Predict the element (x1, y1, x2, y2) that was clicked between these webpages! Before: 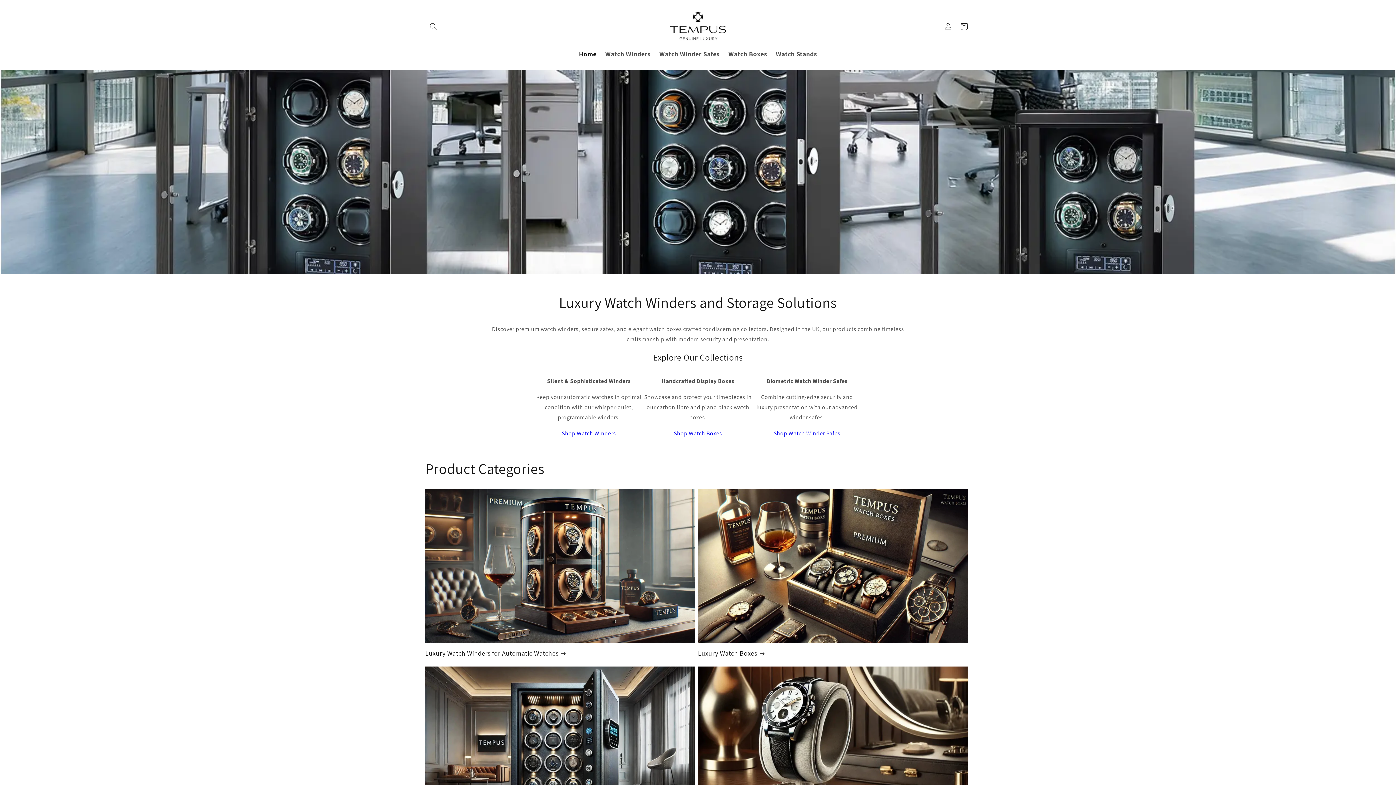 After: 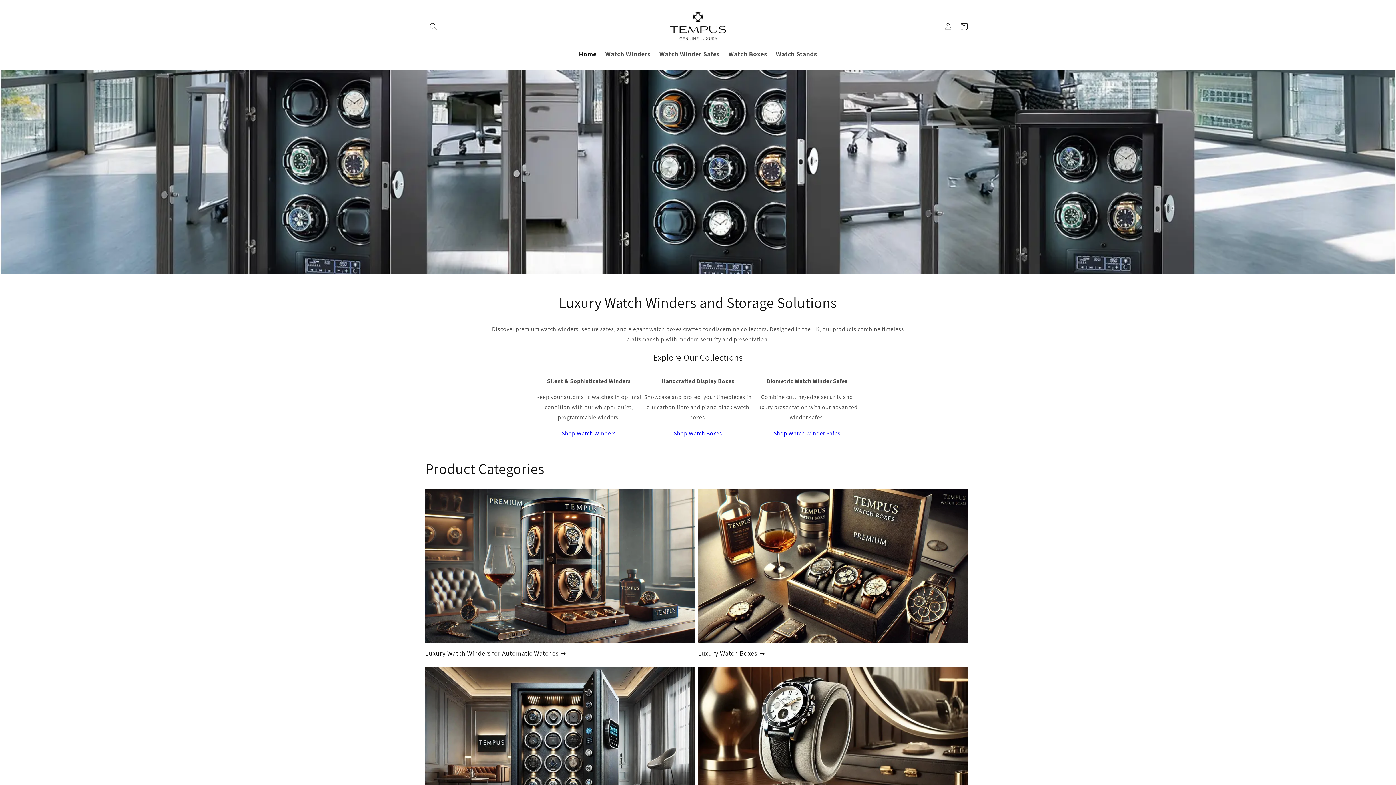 Action: bbox: (666, 7, 730, 45)